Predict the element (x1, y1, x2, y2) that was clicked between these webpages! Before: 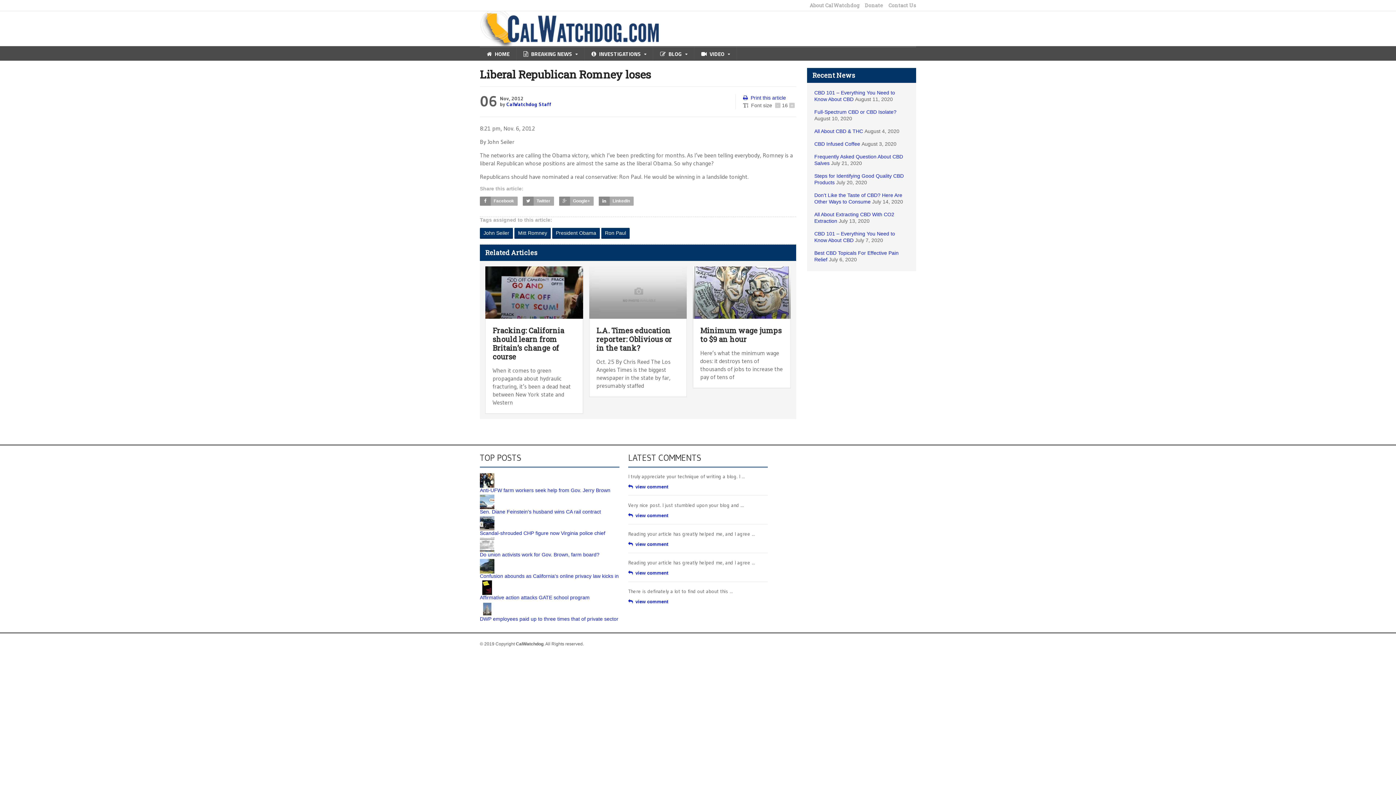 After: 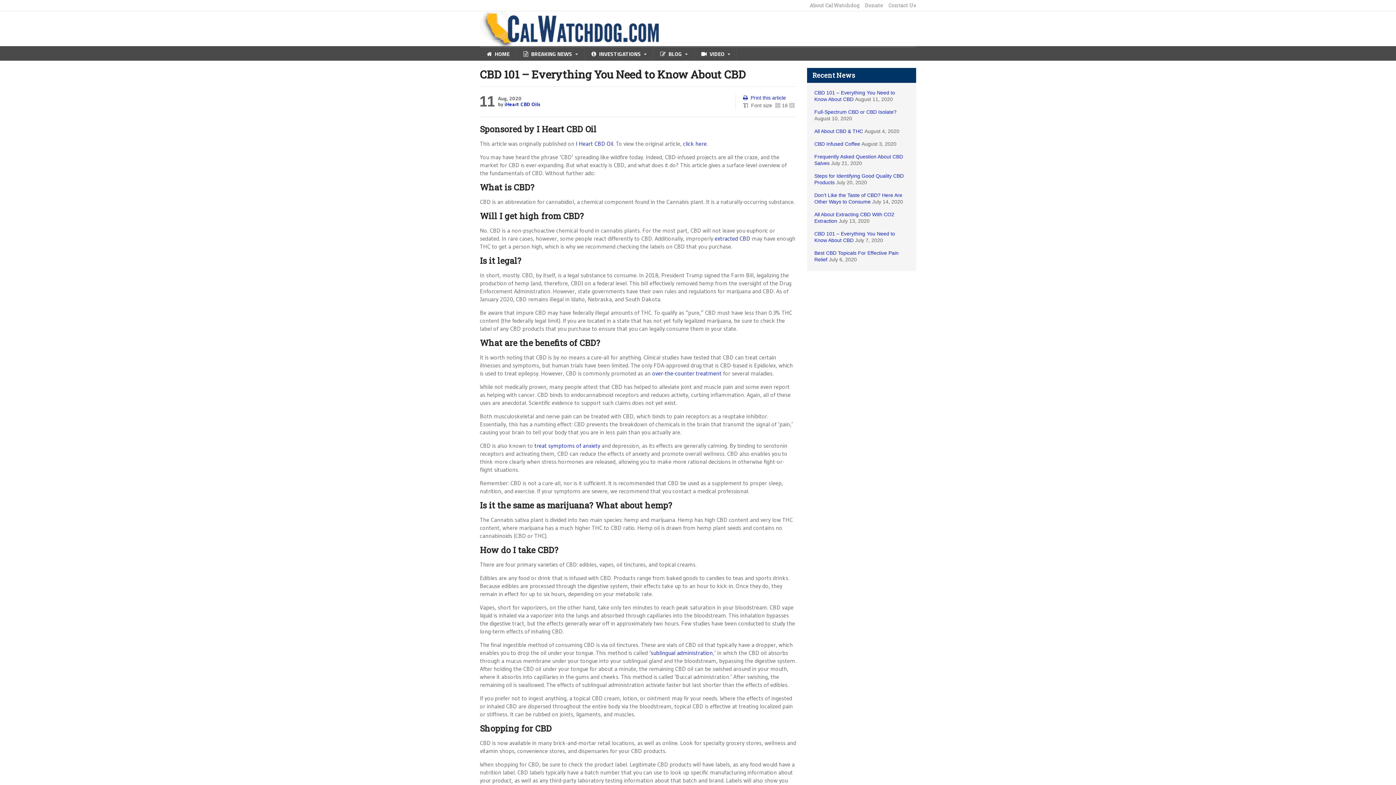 Action: label: view comment bbox: (628, 484, 668, 489)